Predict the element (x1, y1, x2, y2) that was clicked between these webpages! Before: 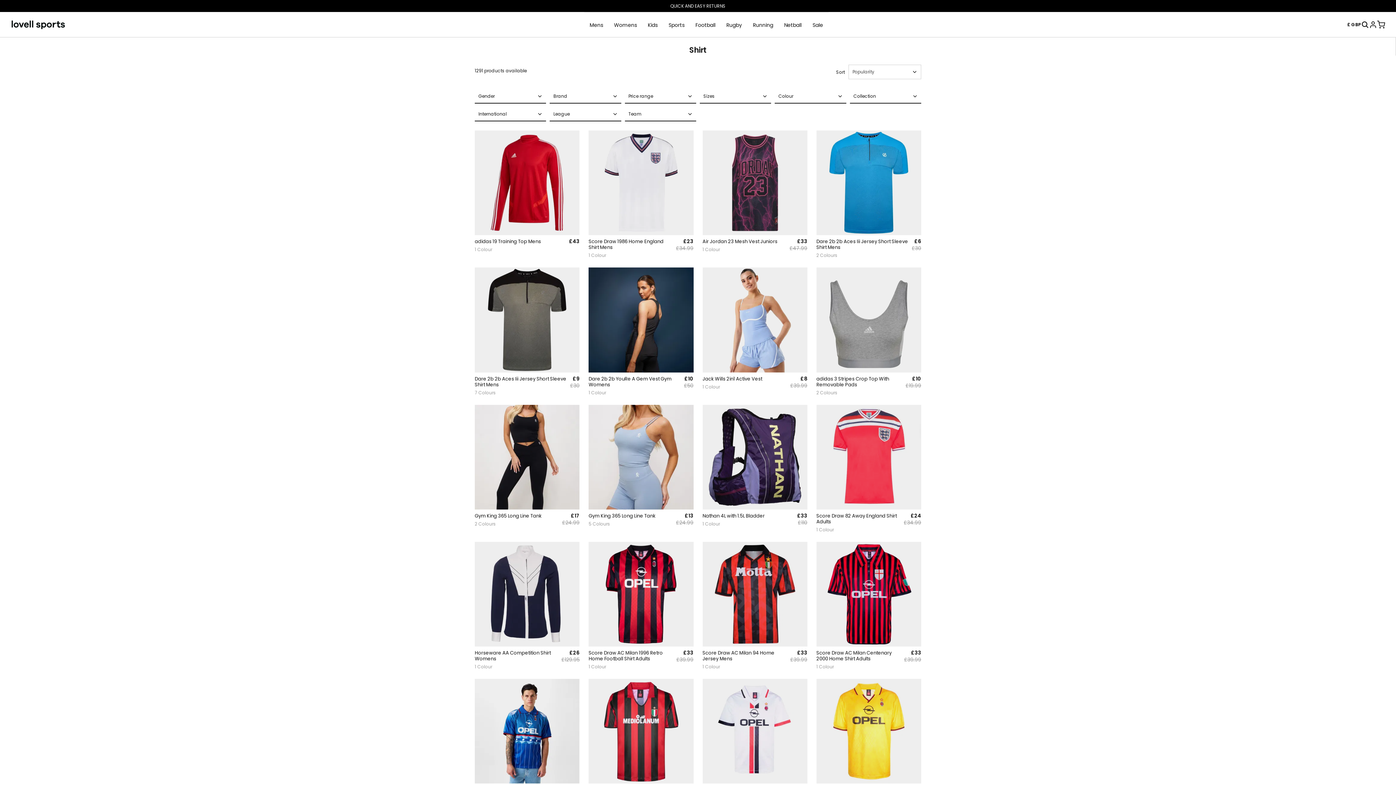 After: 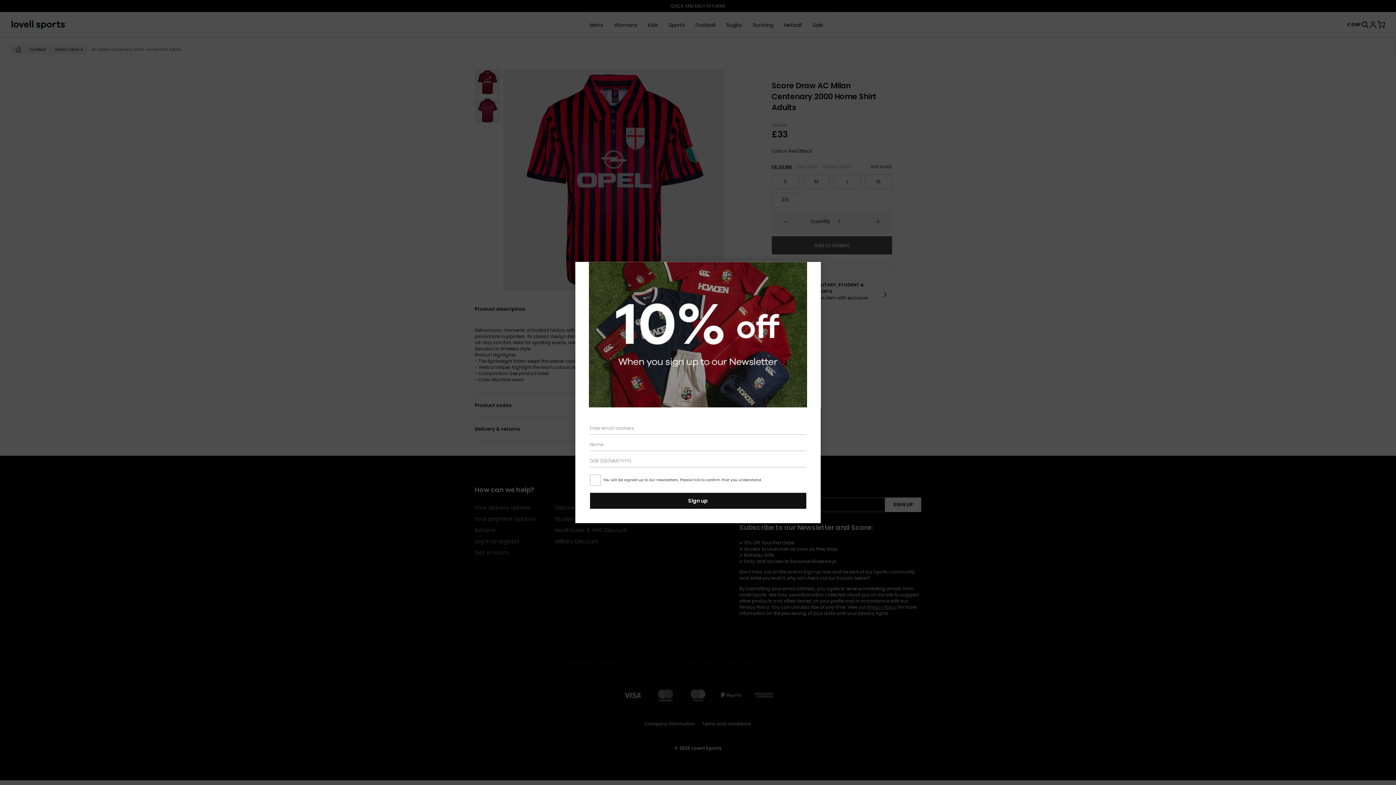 Action: label: Score Draw AC Milan Centenary 2000 Home Shirt Adults
1 Colour
£33
£39.99 bbox: (816, 650, 921, 670)